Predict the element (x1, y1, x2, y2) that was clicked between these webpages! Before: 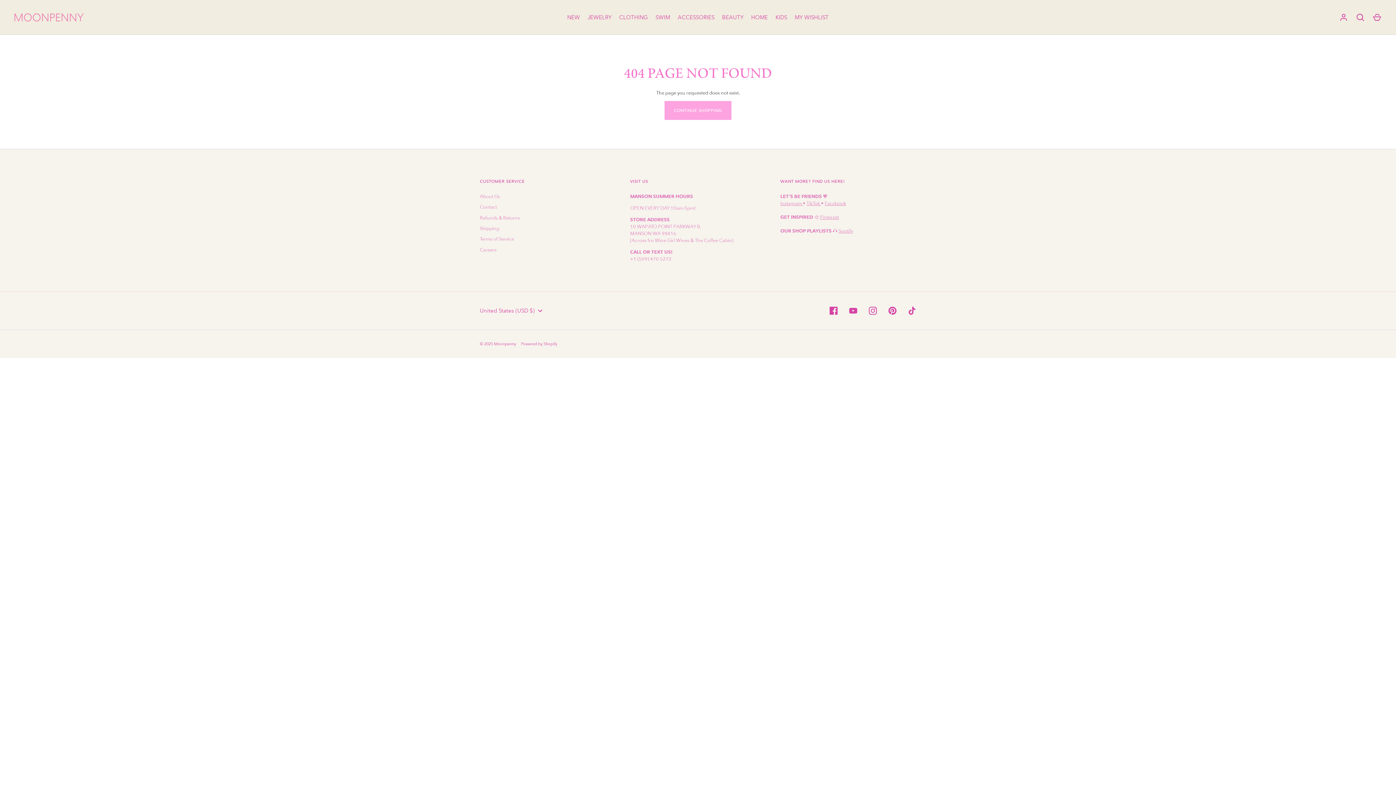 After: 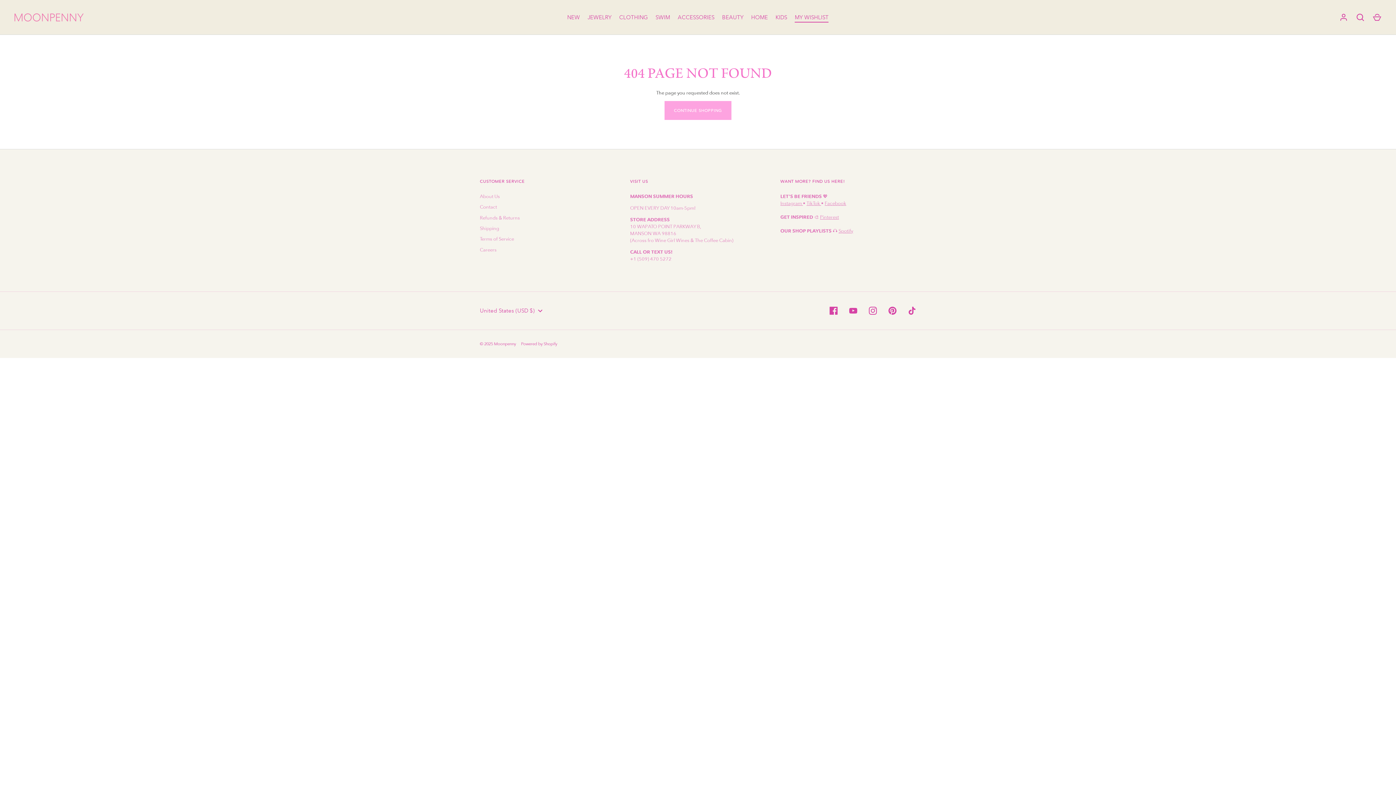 Action: bbox: (791, 13, 832, 21) label: MY WISHLIST